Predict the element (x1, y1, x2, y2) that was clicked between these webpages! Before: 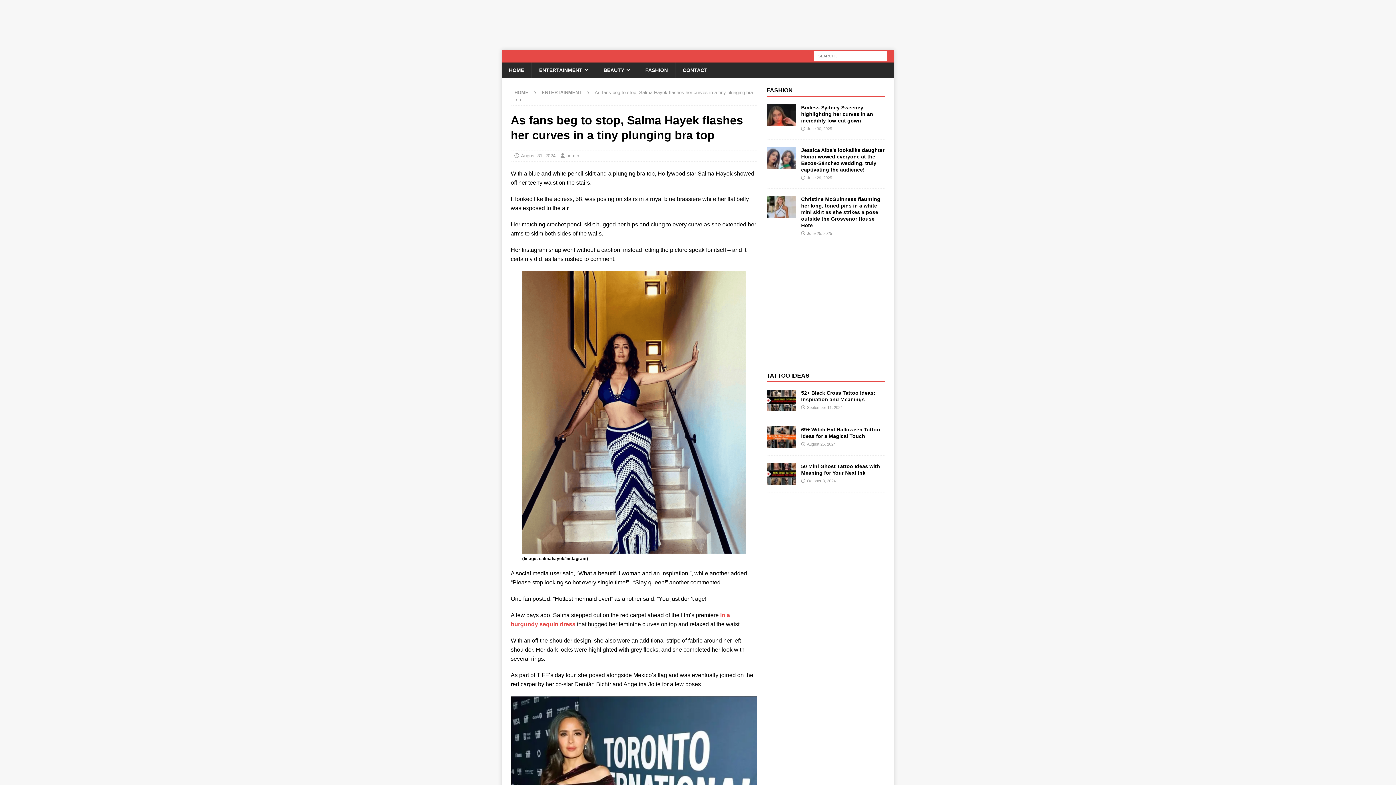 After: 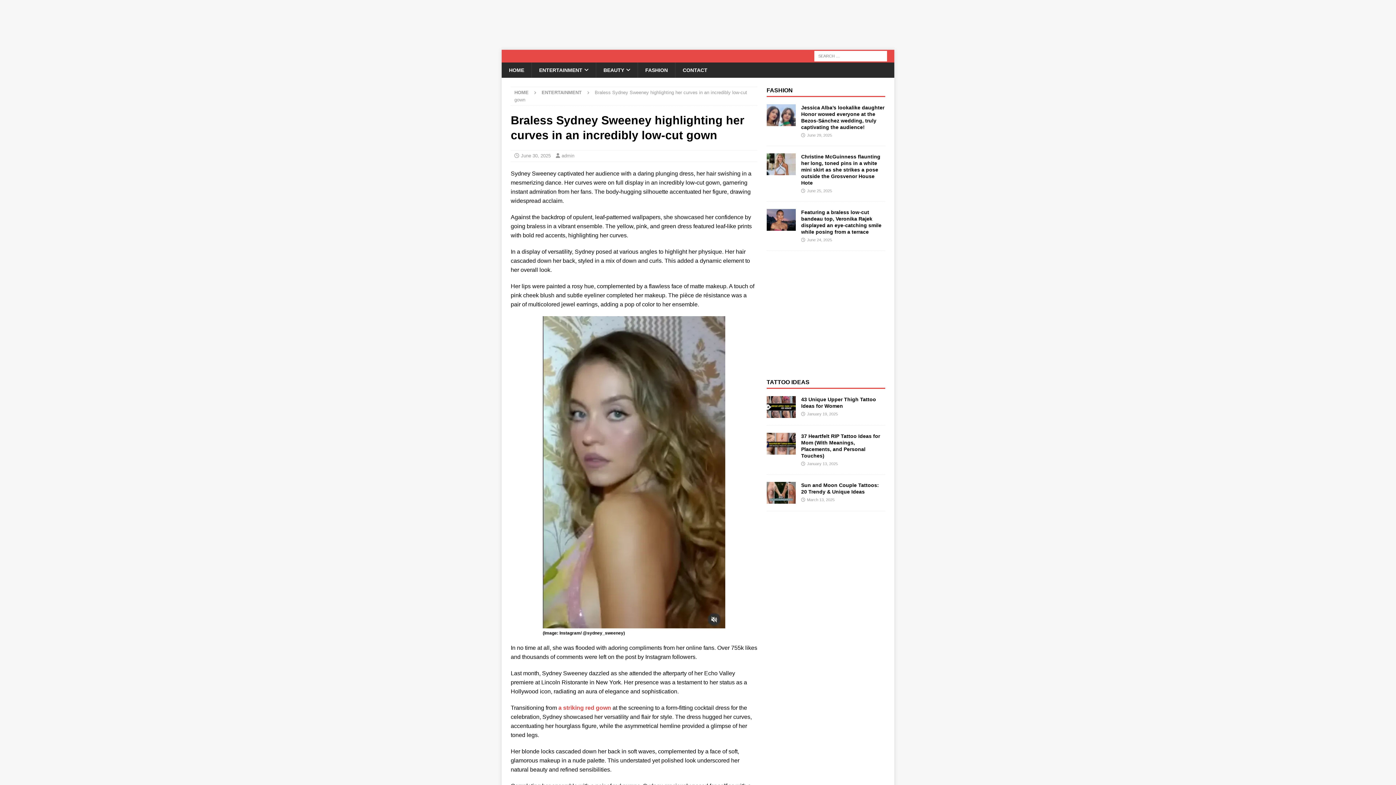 Action: bbox: (801, 104, 873, 123) label: Braless Sydney Sweeney highlighting her curves in an incredibly low-cut gown